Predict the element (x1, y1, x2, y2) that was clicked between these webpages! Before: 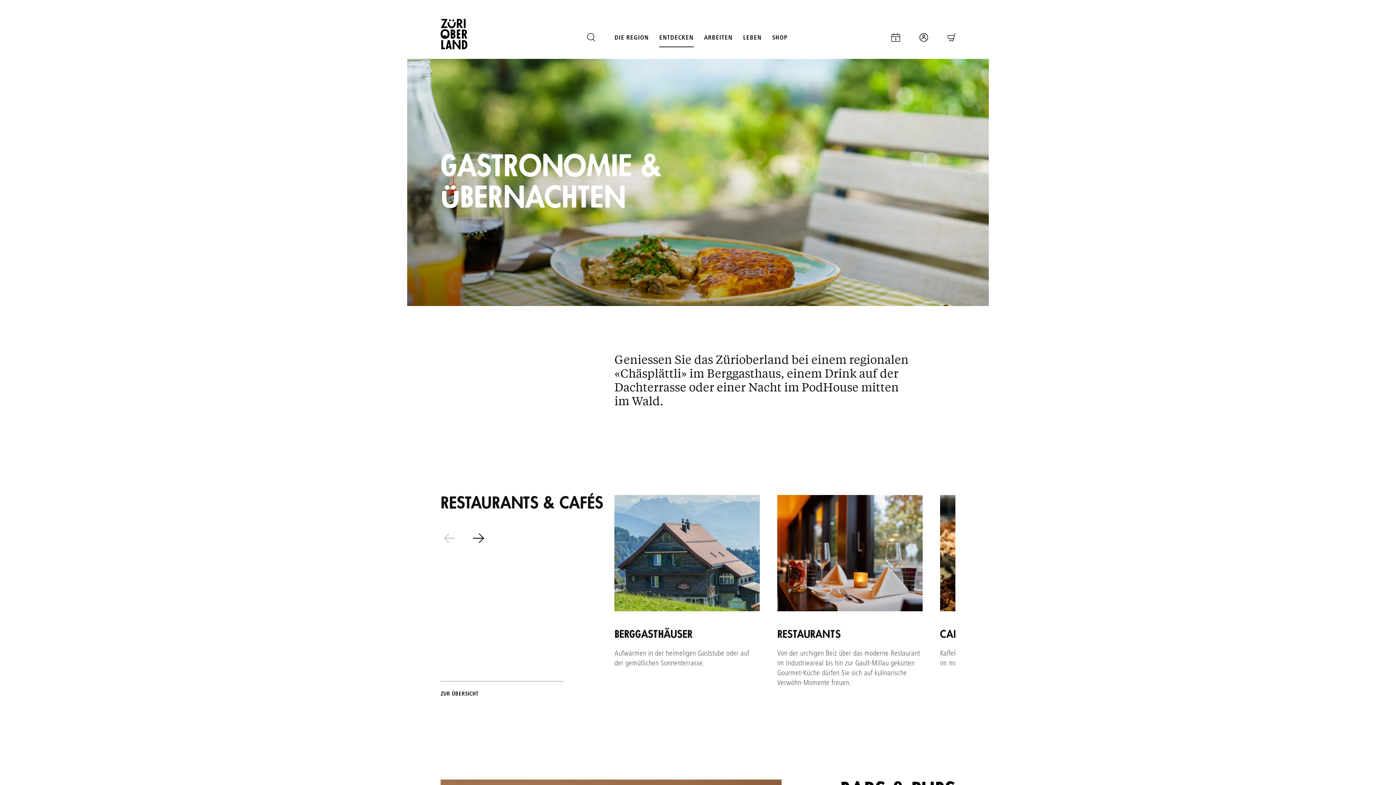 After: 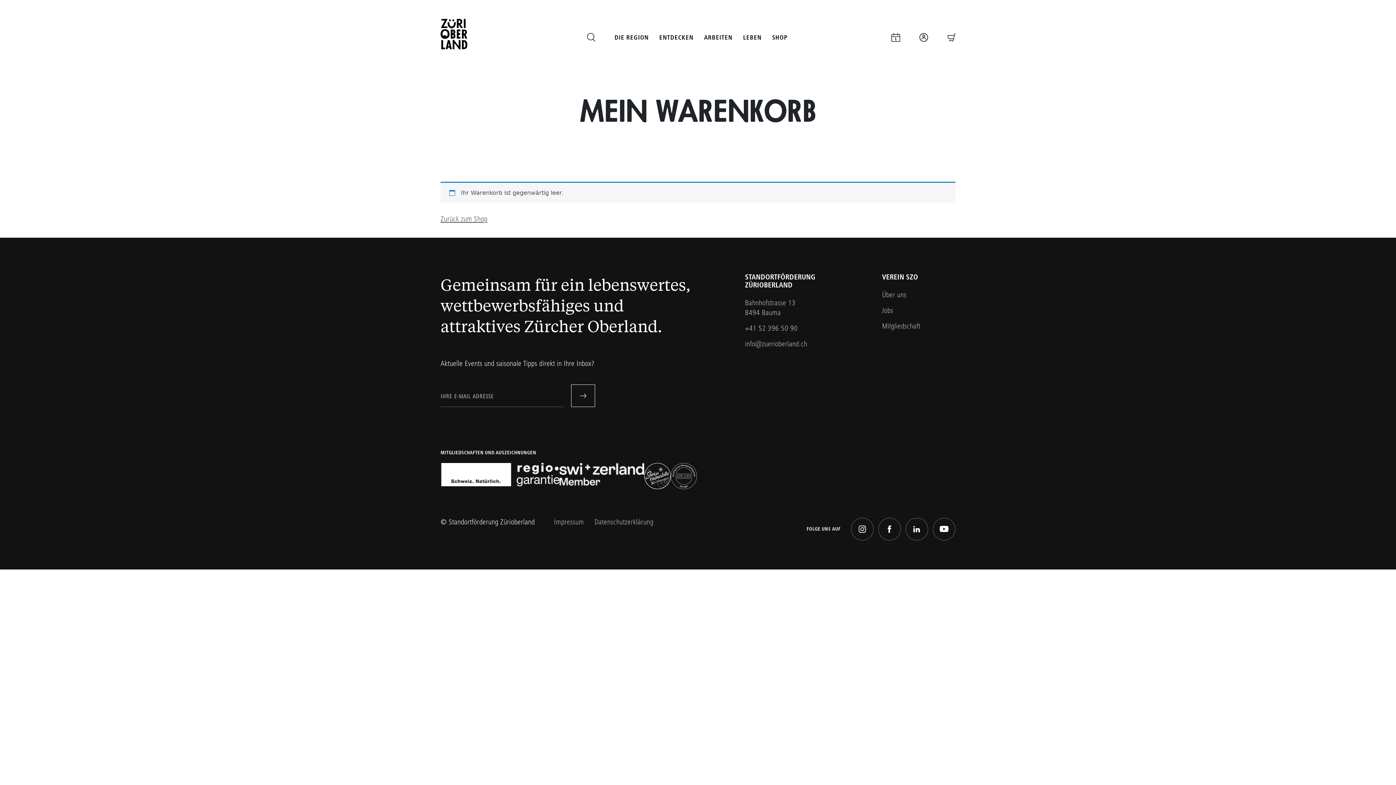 Action: bbox: (947, 32, 956, 42)